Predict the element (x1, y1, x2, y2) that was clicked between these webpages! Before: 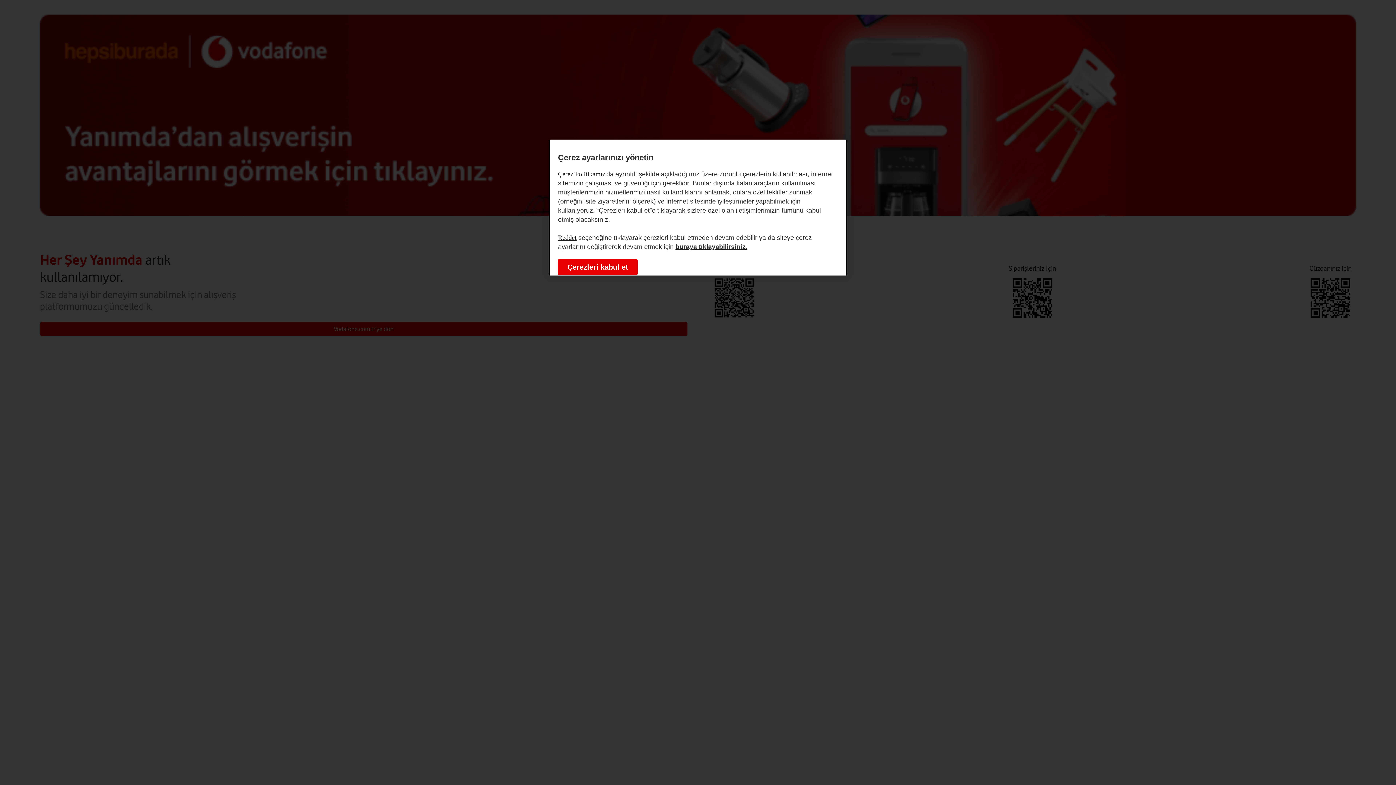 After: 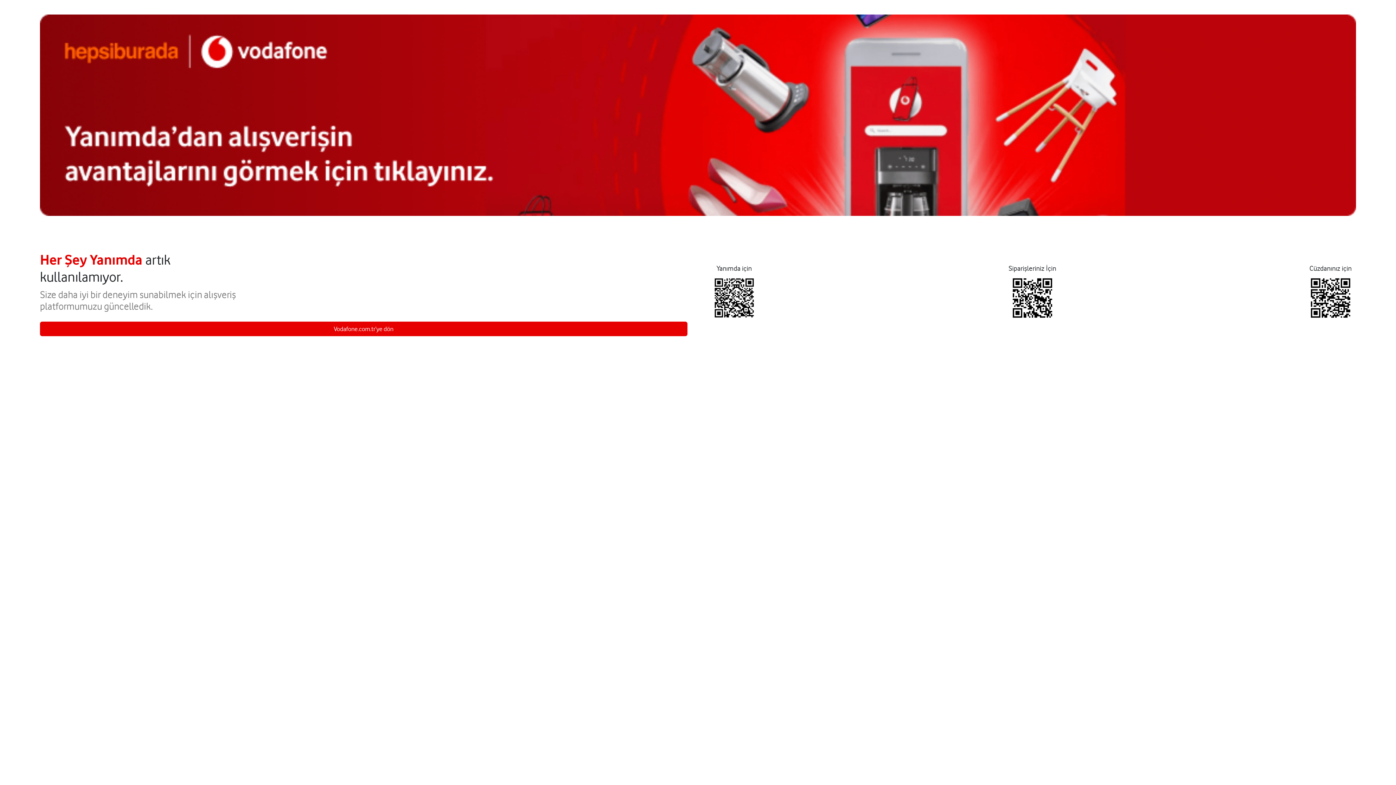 Action: bbox: (558, 234, 576, 241) label: Reddet